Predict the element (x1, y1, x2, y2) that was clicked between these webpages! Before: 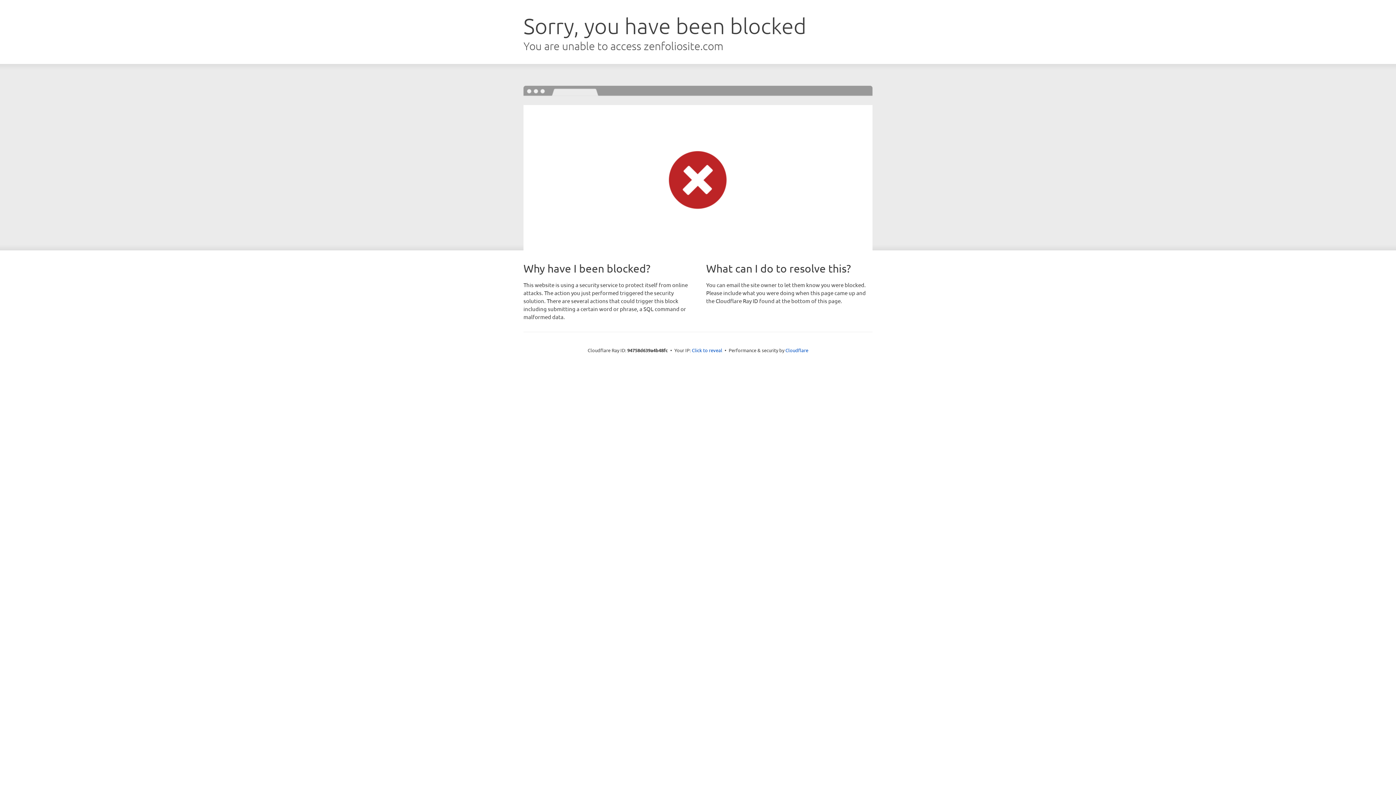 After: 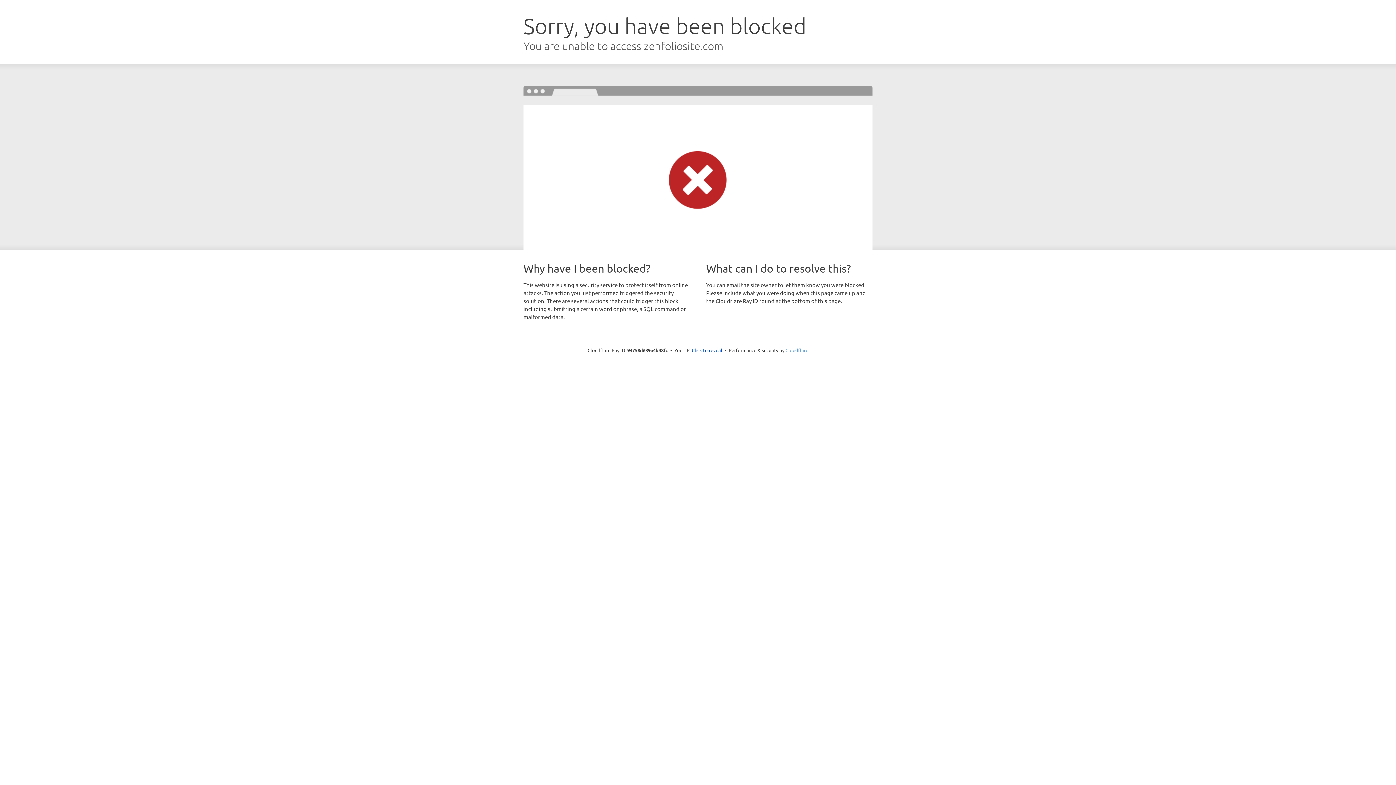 Action: label: Cloudflare bbox: (785, 347, 808, 353)